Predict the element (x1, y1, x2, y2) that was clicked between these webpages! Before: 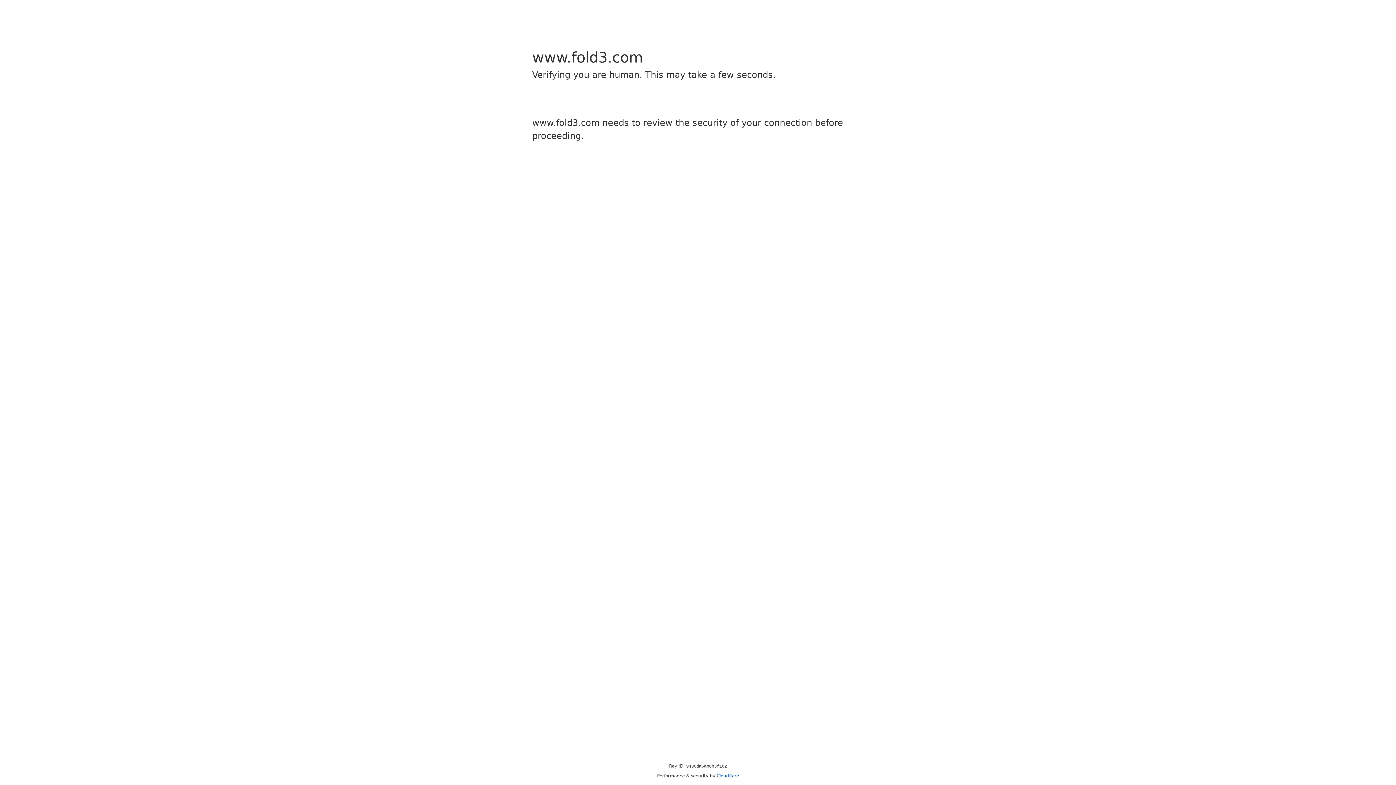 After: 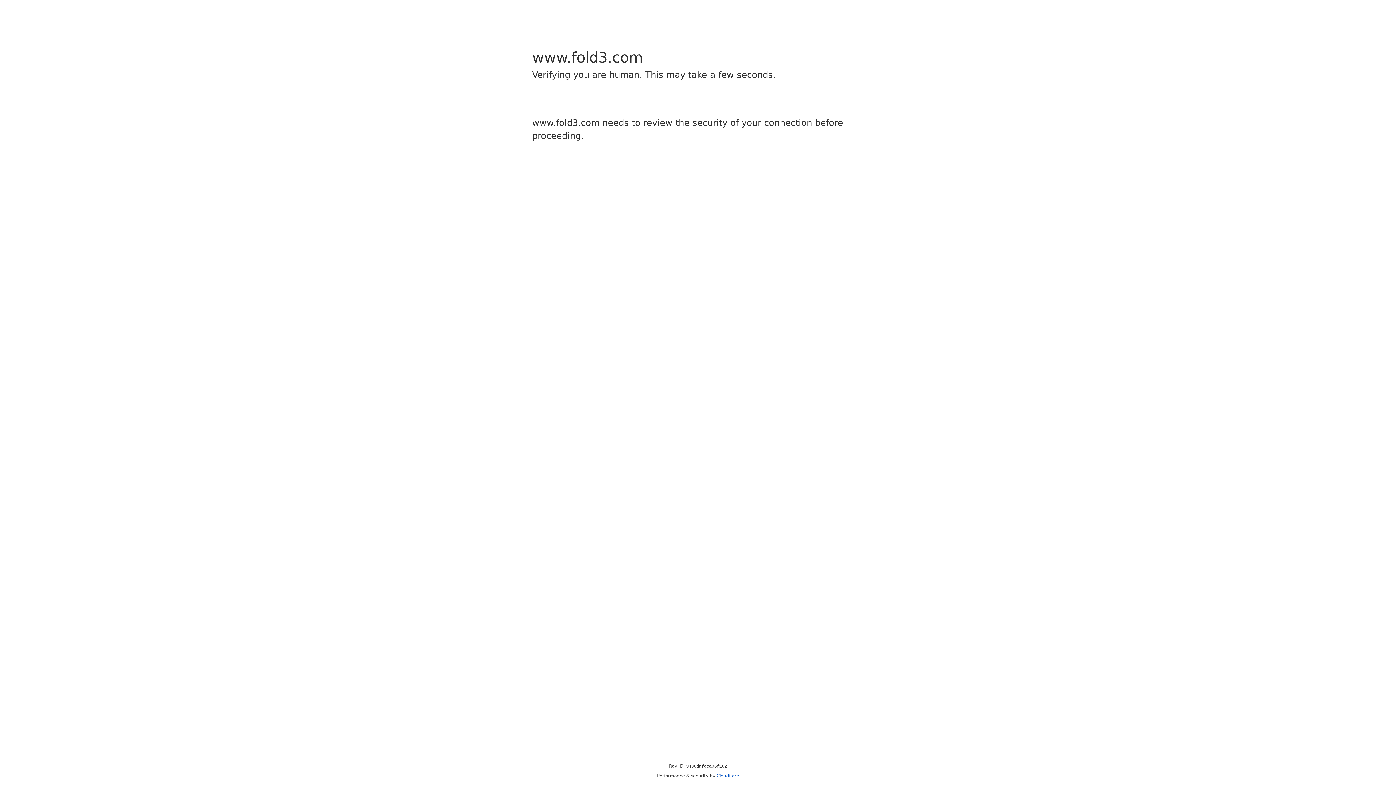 Action: label: Cloudflare bbox: (716, 773, 739, 778)